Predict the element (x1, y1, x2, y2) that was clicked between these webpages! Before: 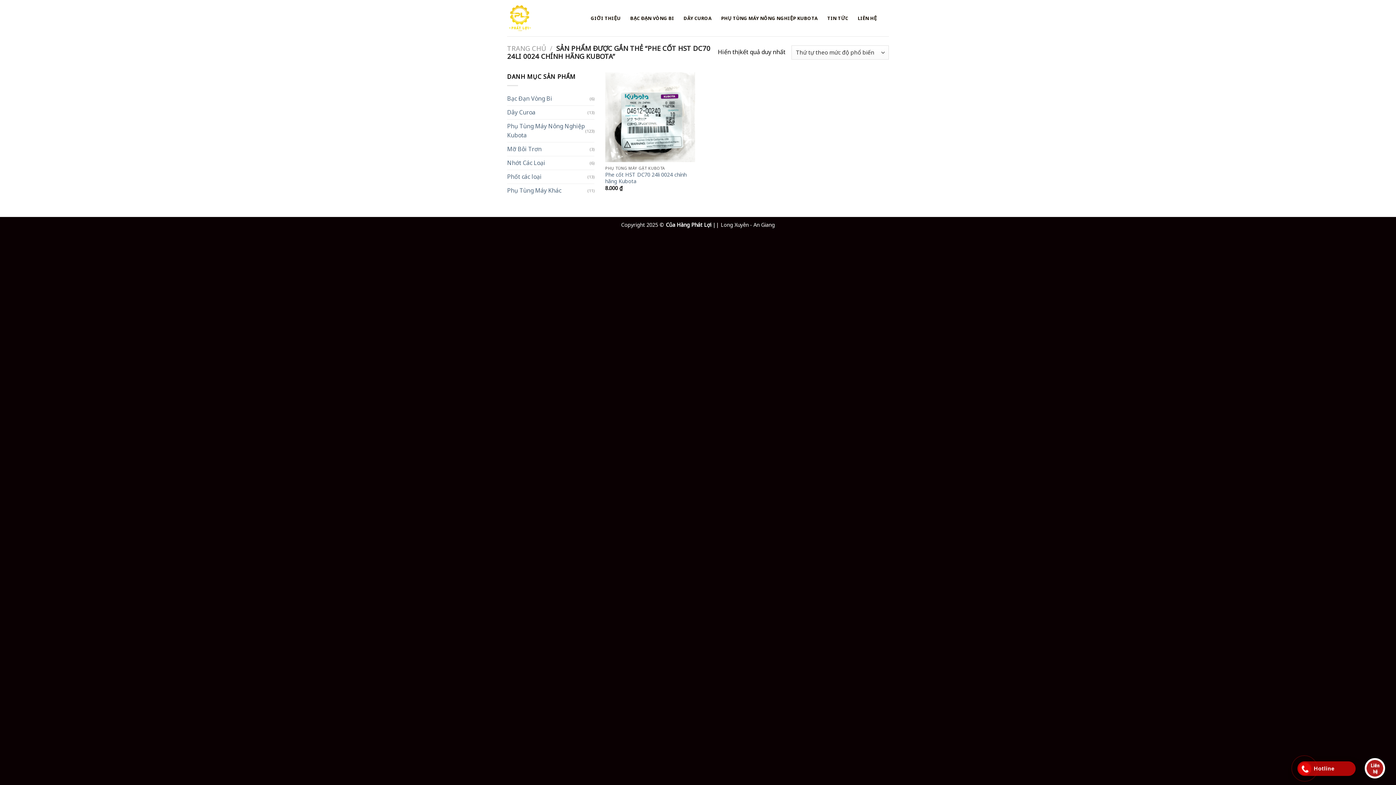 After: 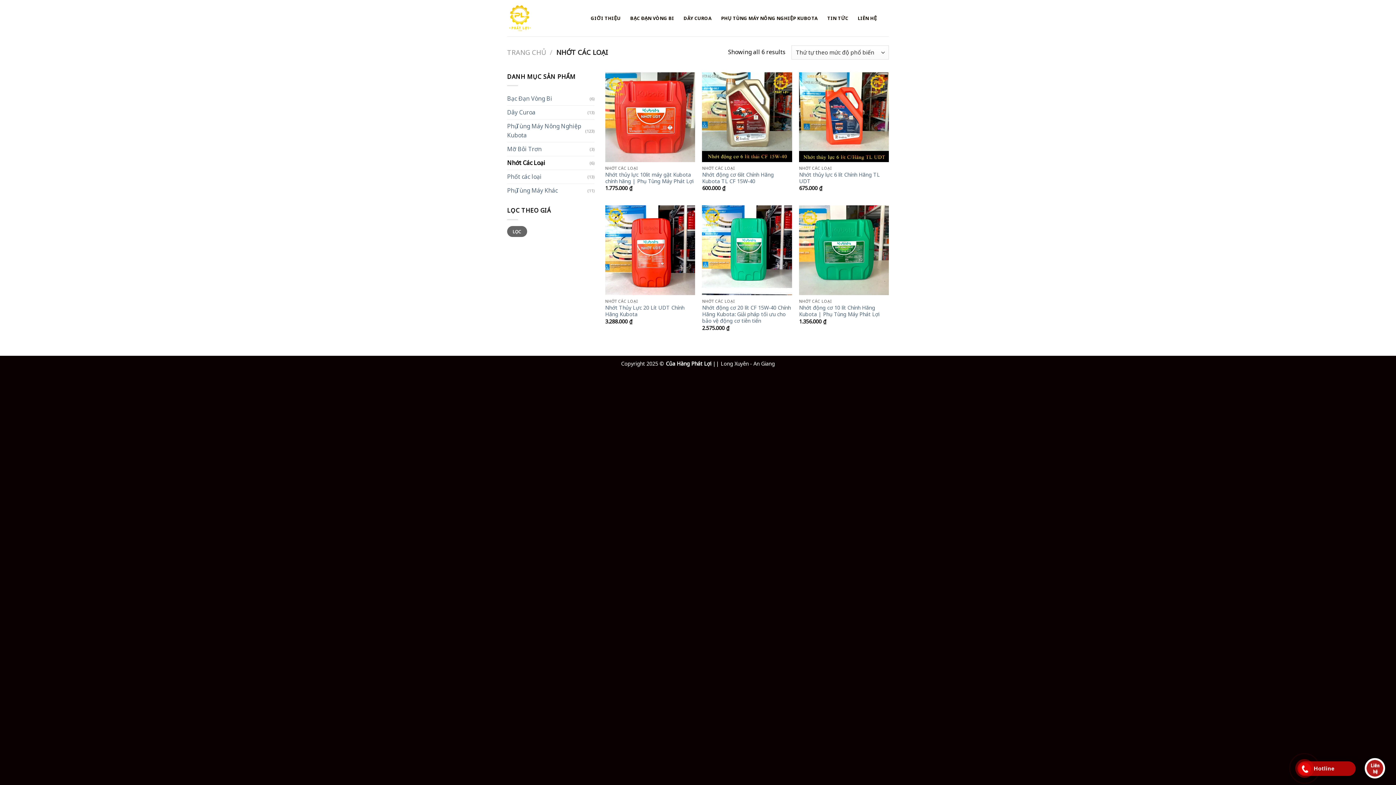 Action: label: Nhớt Các Loại bbox: (507, 156, 589, 169)